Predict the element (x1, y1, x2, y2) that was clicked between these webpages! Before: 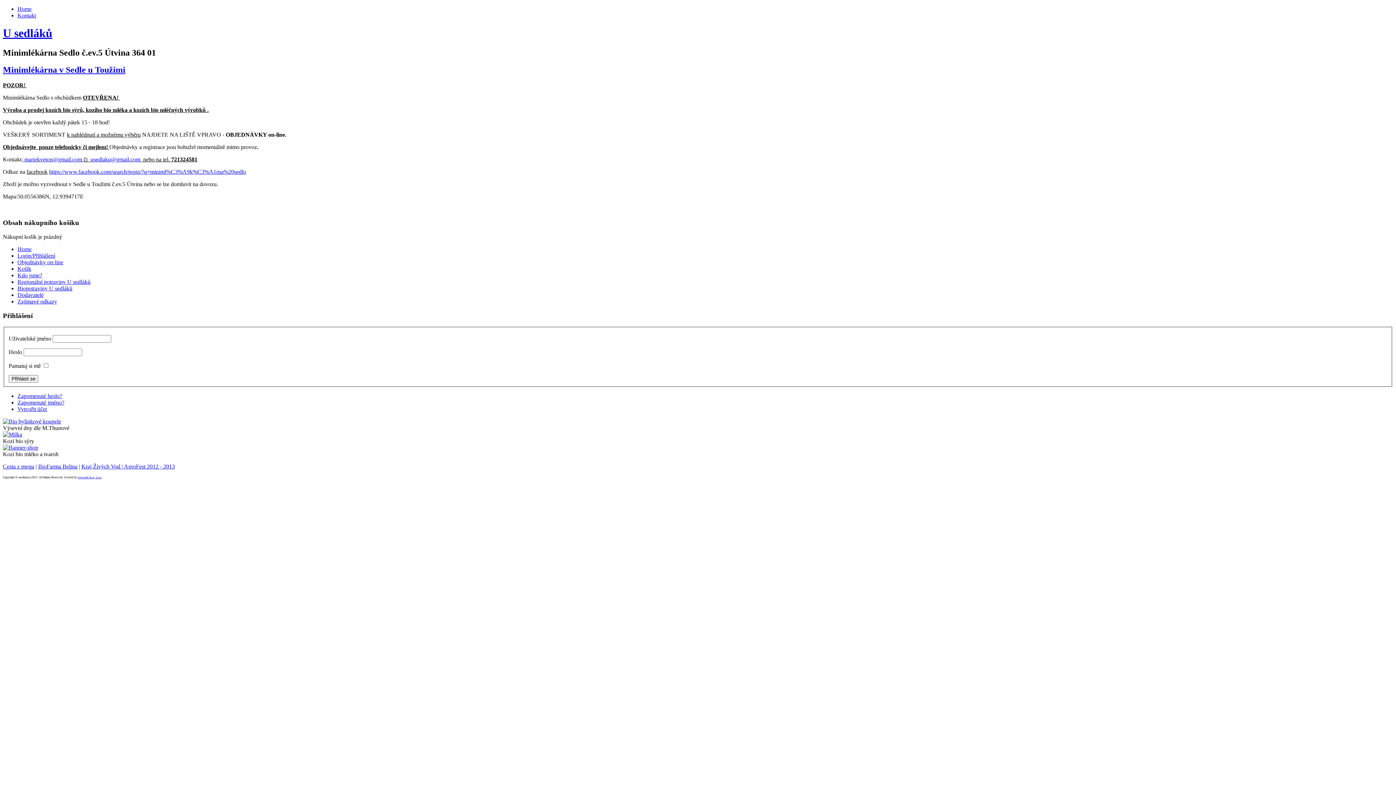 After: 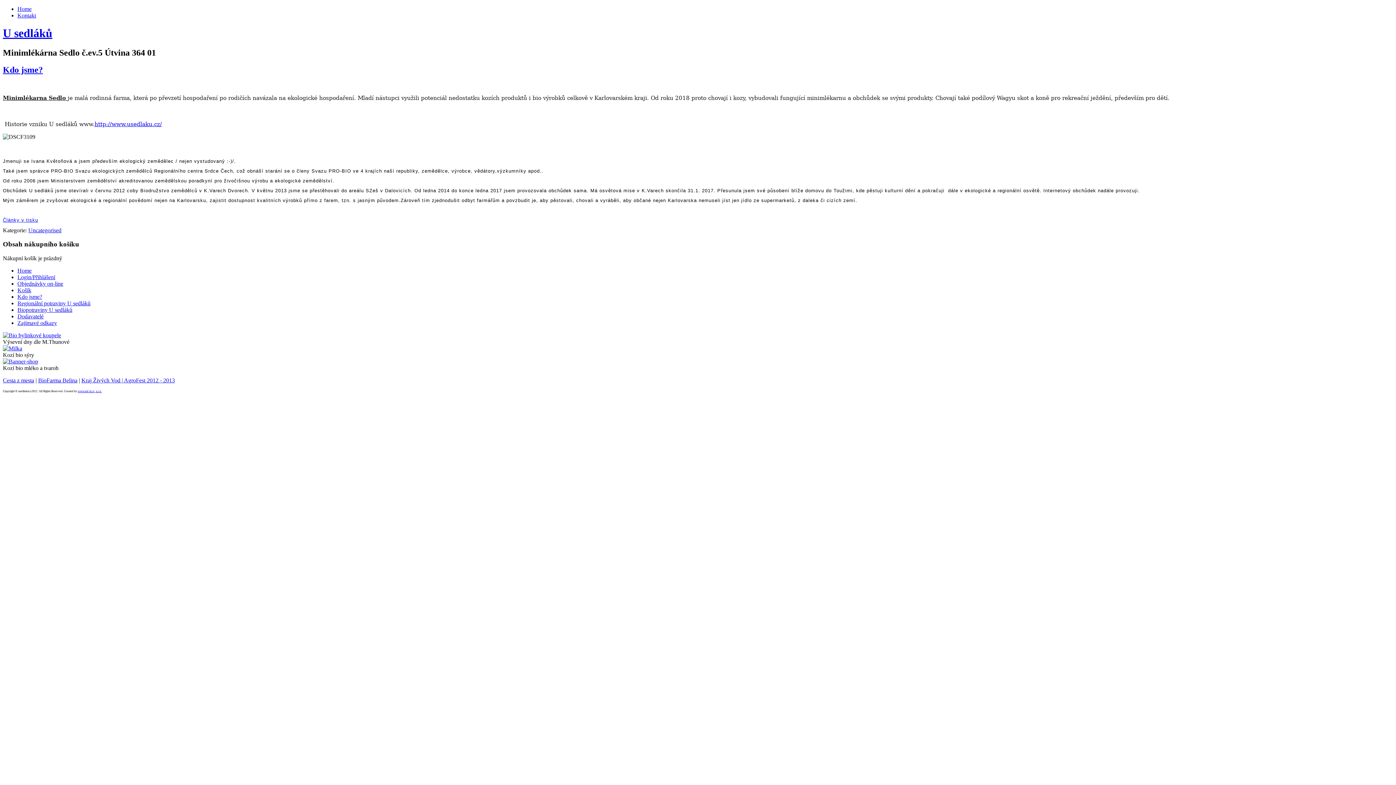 Action: bbox: (17, 272, 42, 278) label: Kdo jsme?